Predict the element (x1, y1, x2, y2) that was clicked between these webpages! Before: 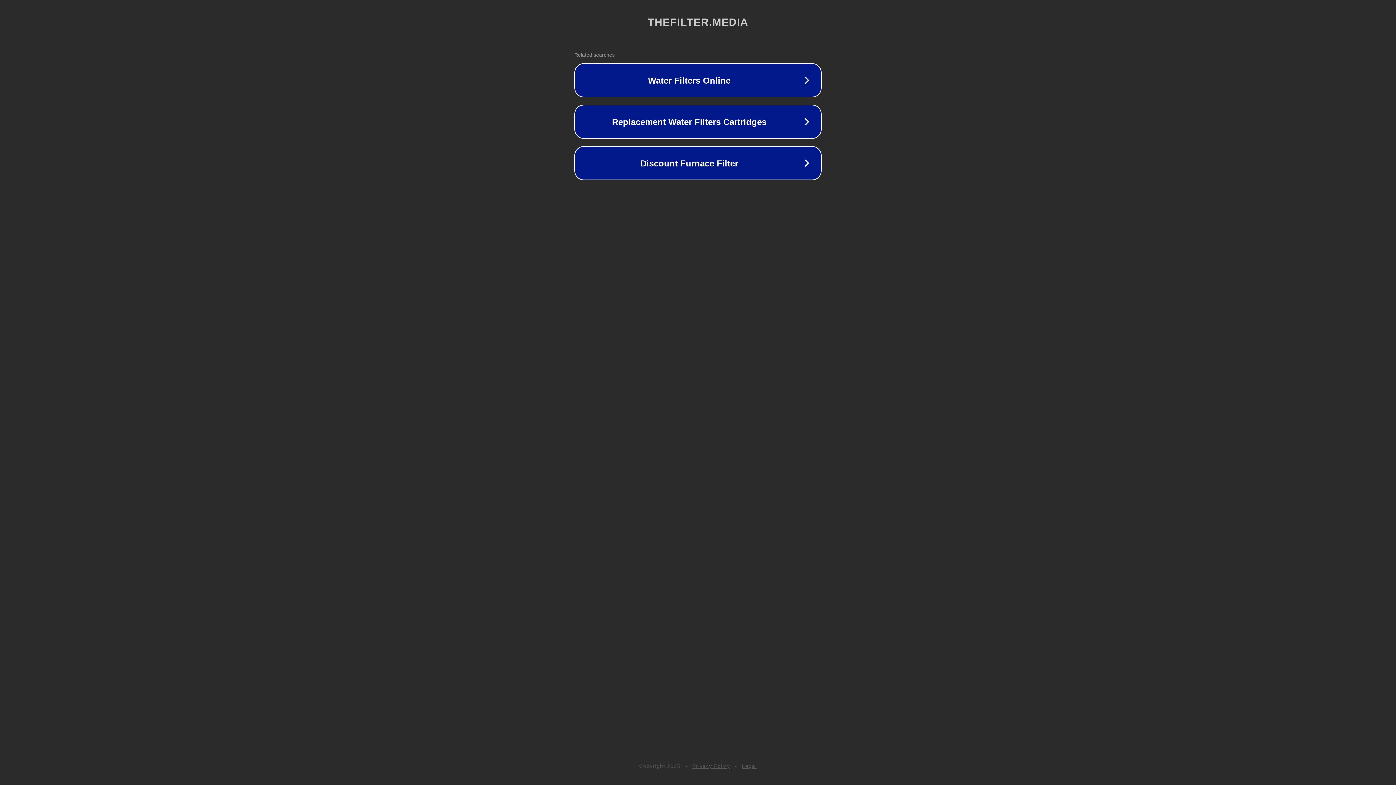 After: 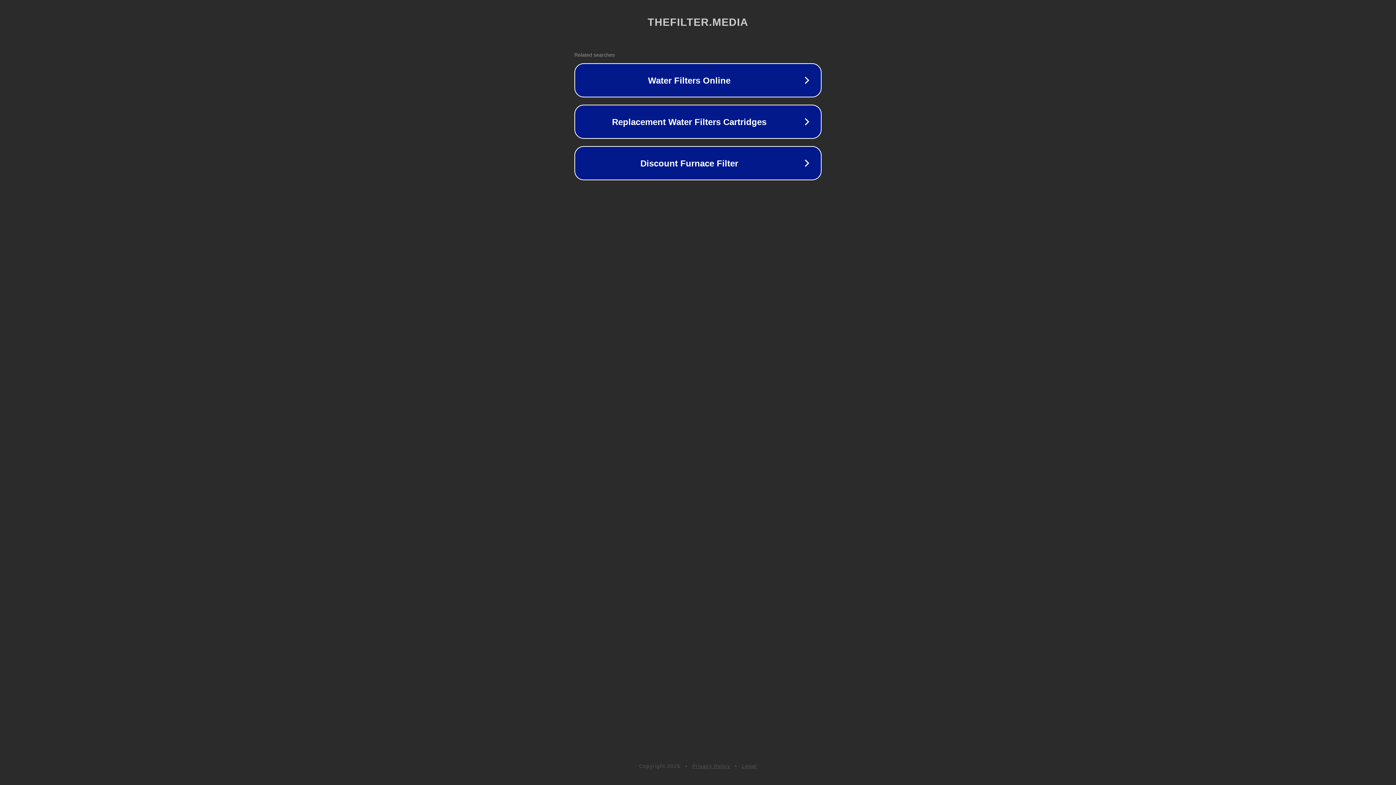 Action: label: Legal bbox: (742, 763, 757, 769)